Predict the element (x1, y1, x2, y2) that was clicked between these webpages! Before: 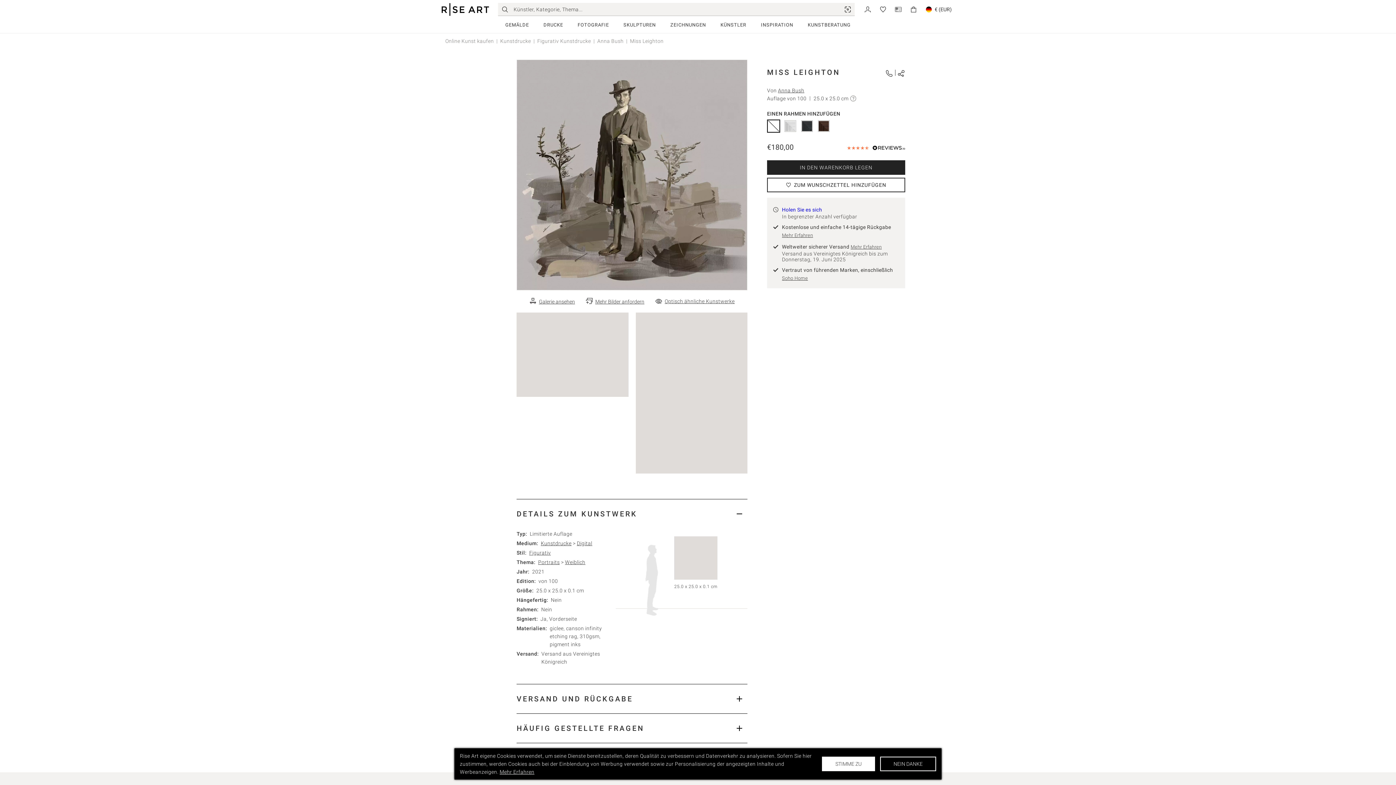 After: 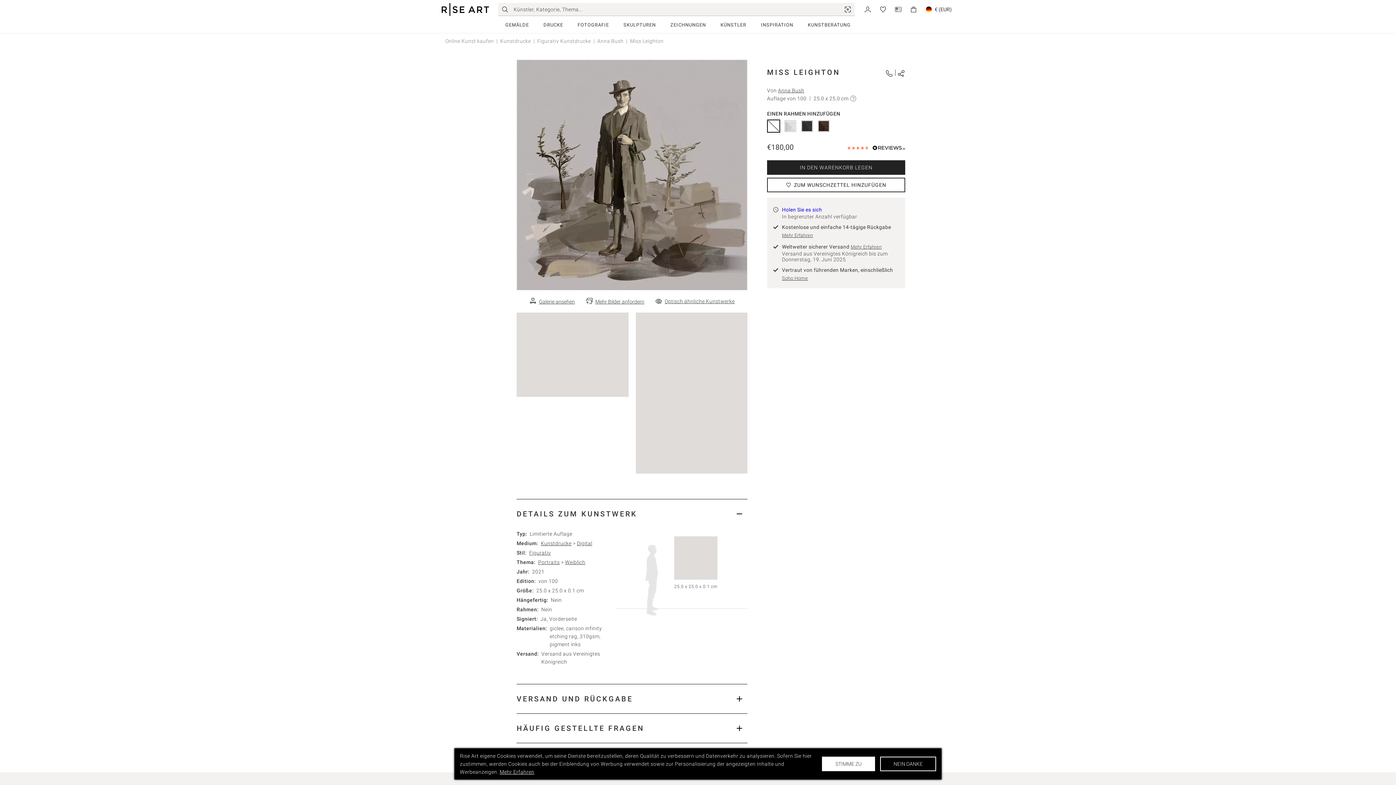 Action: bbox: (586, 297, 644, 305) label: Mehr Bilder anfordern